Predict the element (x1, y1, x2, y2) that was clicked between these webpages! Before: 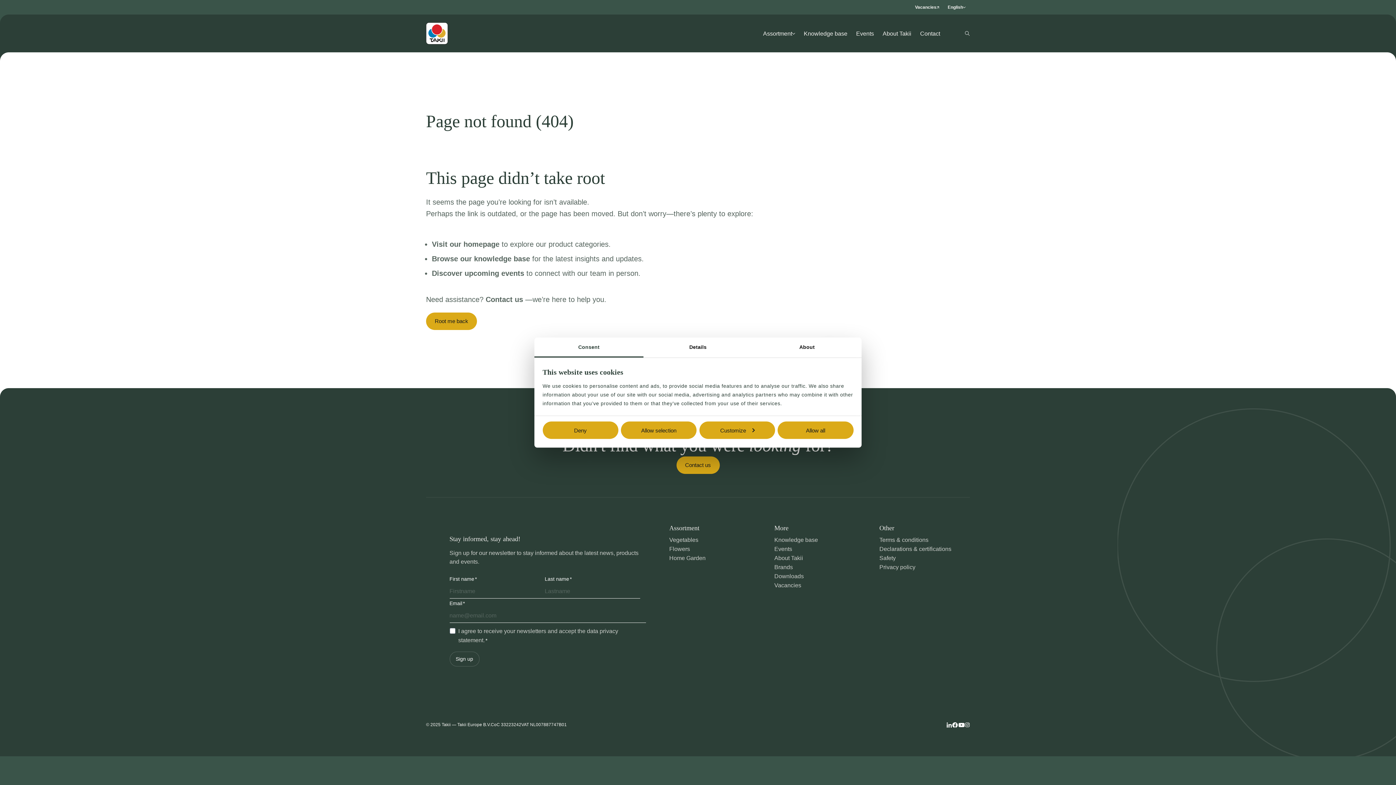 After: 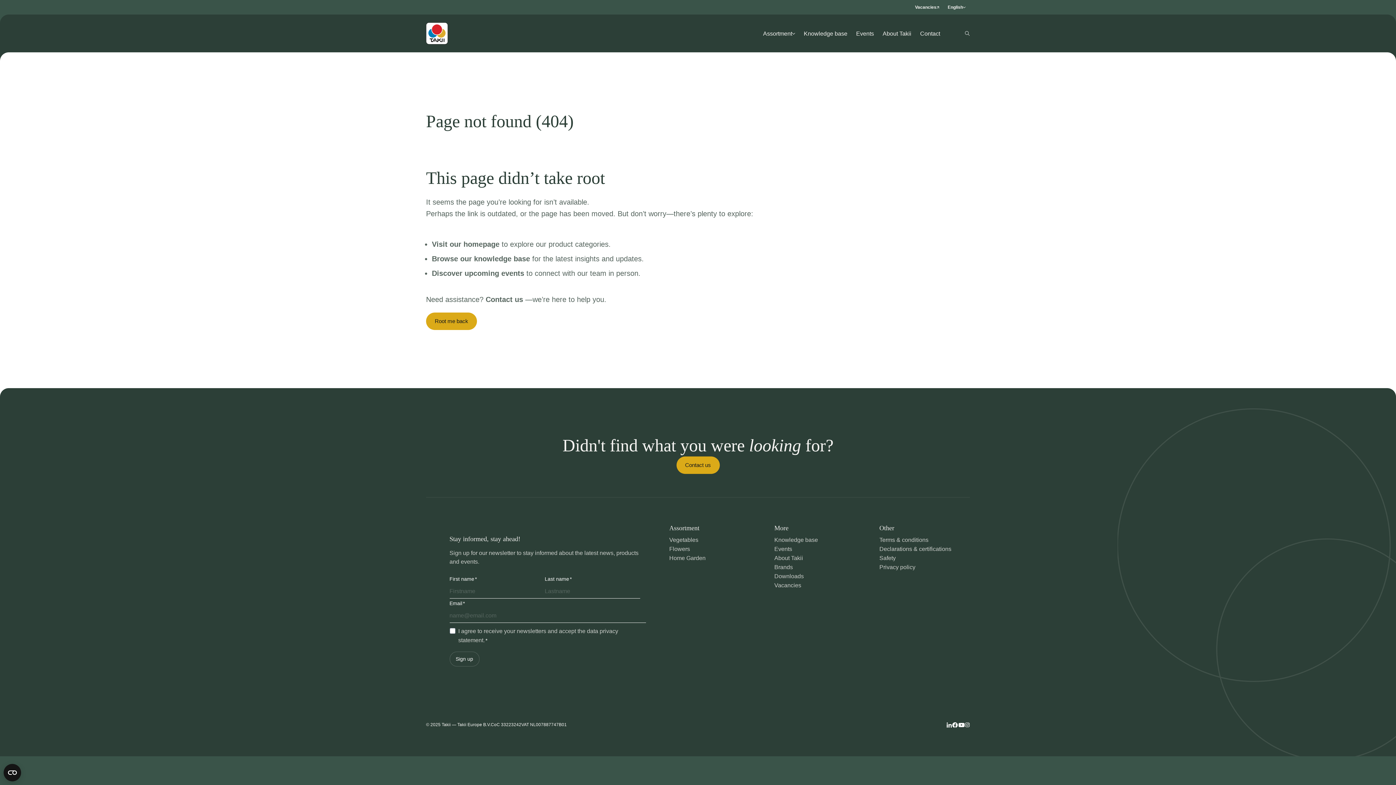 Action: label: Allow all bbox: (777, 421, 853, 439)